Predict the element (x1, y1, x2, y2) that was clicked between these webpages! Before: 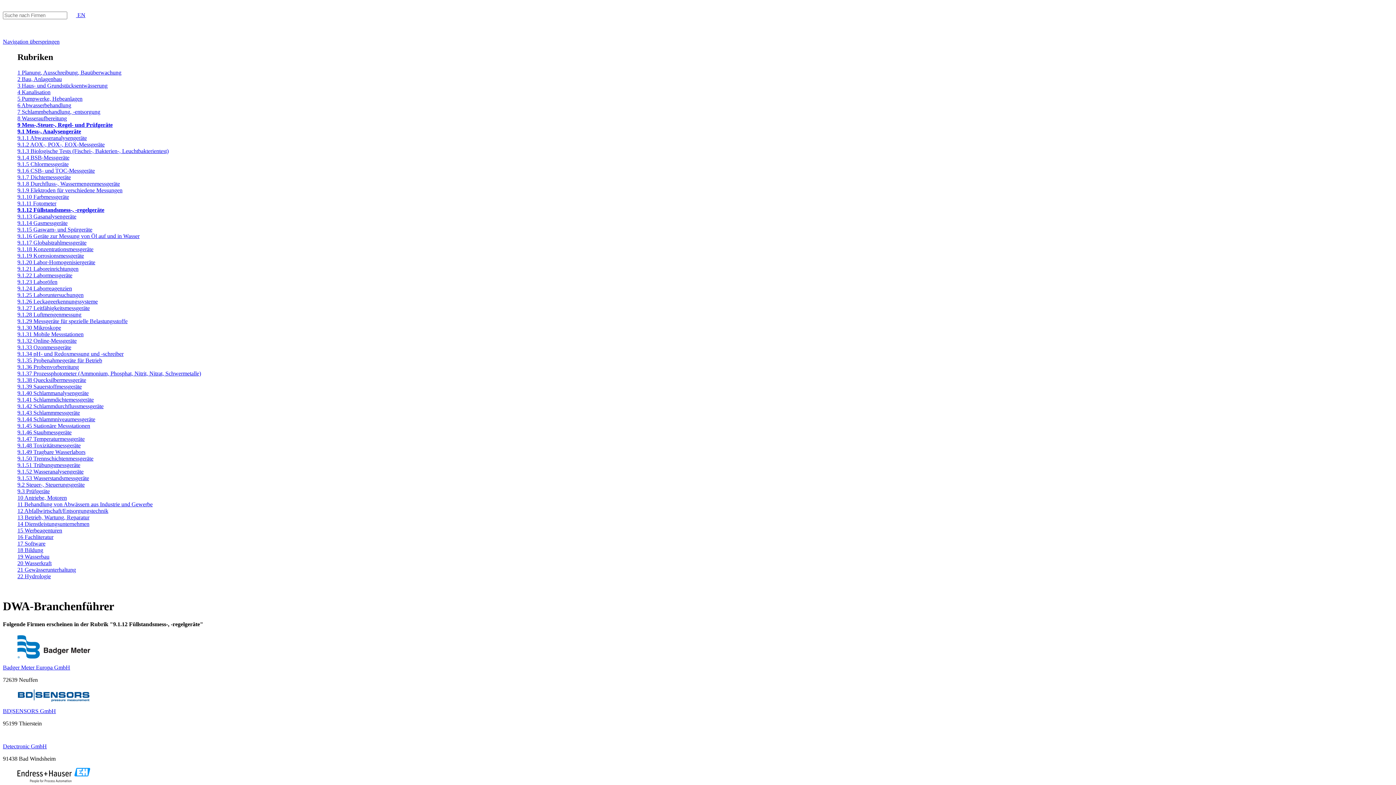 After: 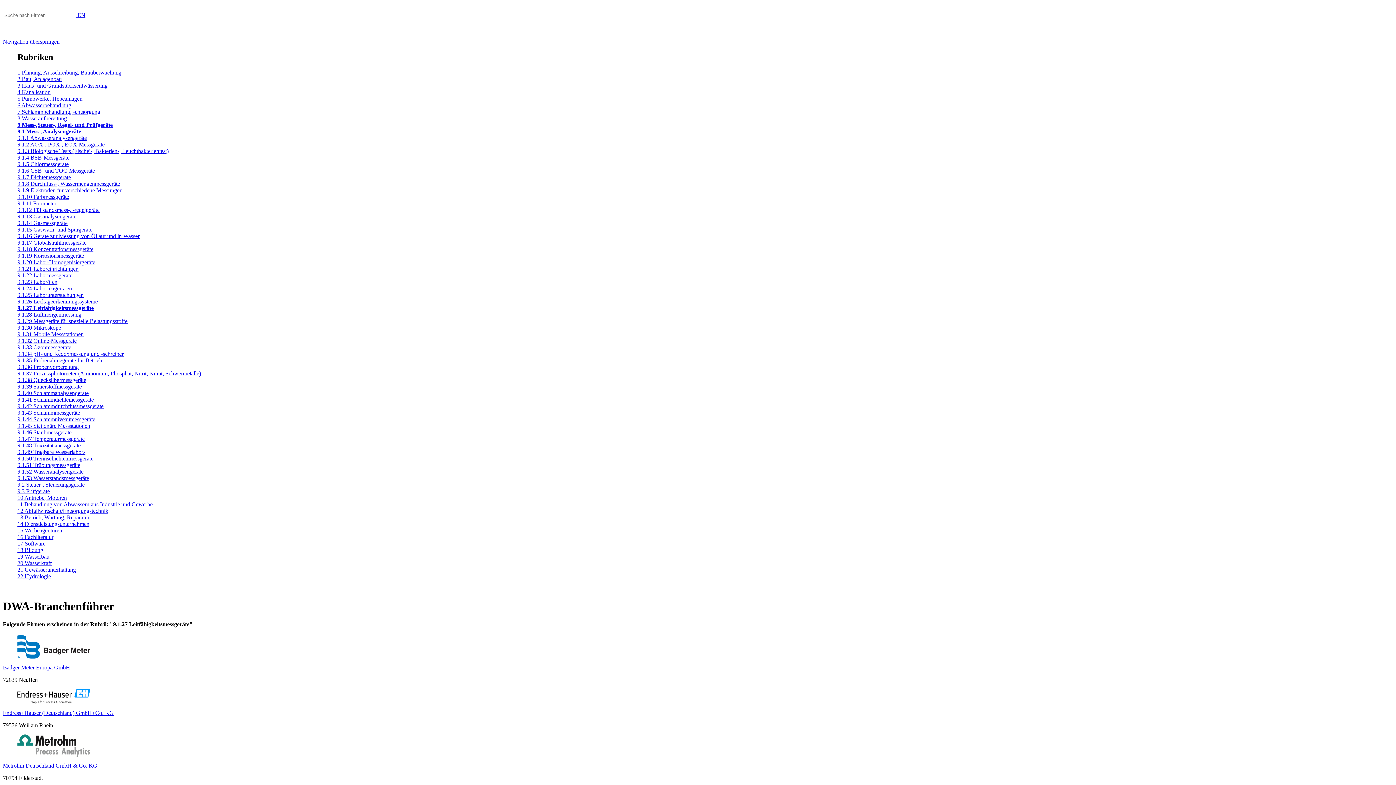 Action: label: 9.1.27 Leitfähigkeitsmessgeräte bbox: (17, 305, 89, 311)